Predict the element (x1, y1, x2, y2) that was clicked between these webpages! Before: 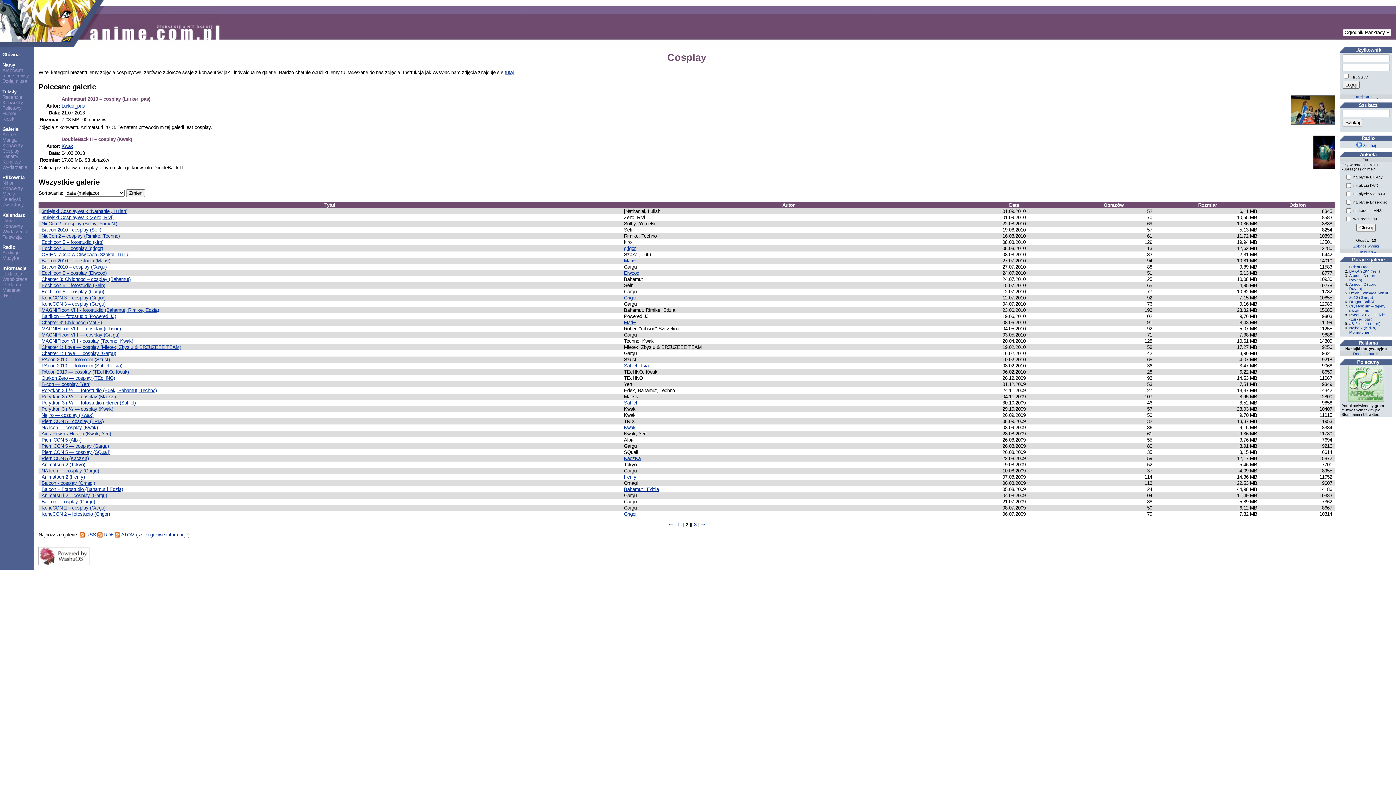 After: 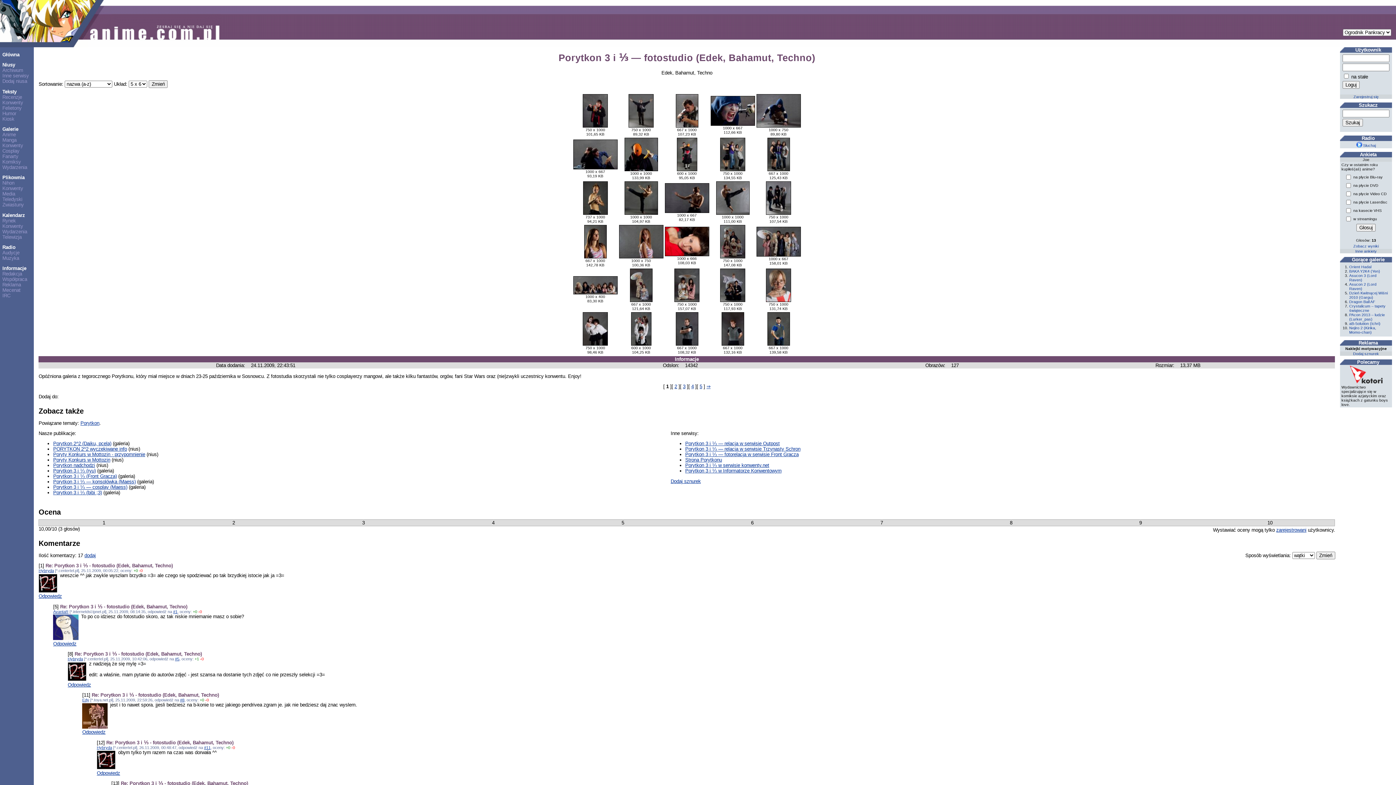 Action: label: Porytkon 3 i ⅓ — fotostudio (Edek, Bahamut, Techno) bbox: (41, 387, 156, 393)